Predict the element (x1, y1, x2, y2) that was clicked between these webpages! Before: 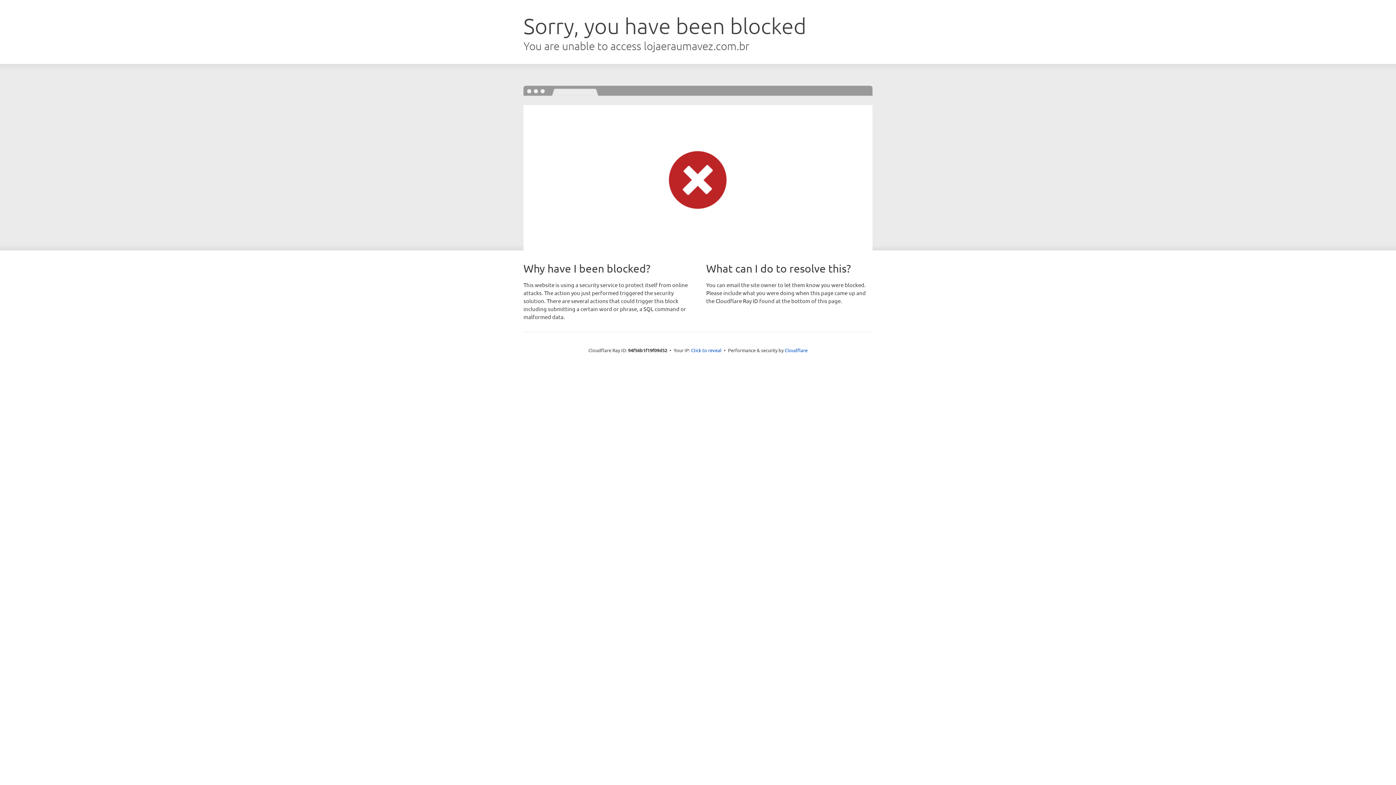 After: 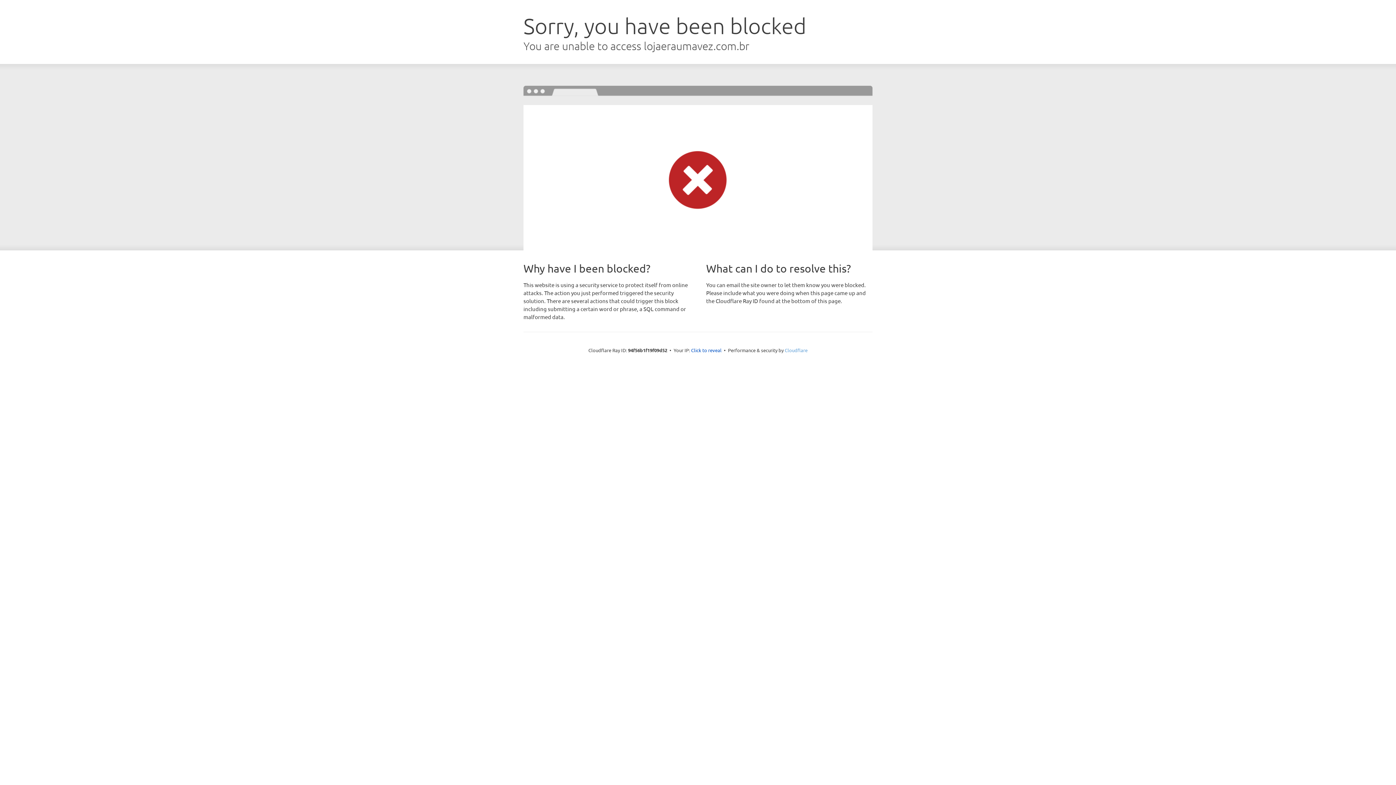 Action: bbox: (784, 347, 807, 353) label: Cloudflare